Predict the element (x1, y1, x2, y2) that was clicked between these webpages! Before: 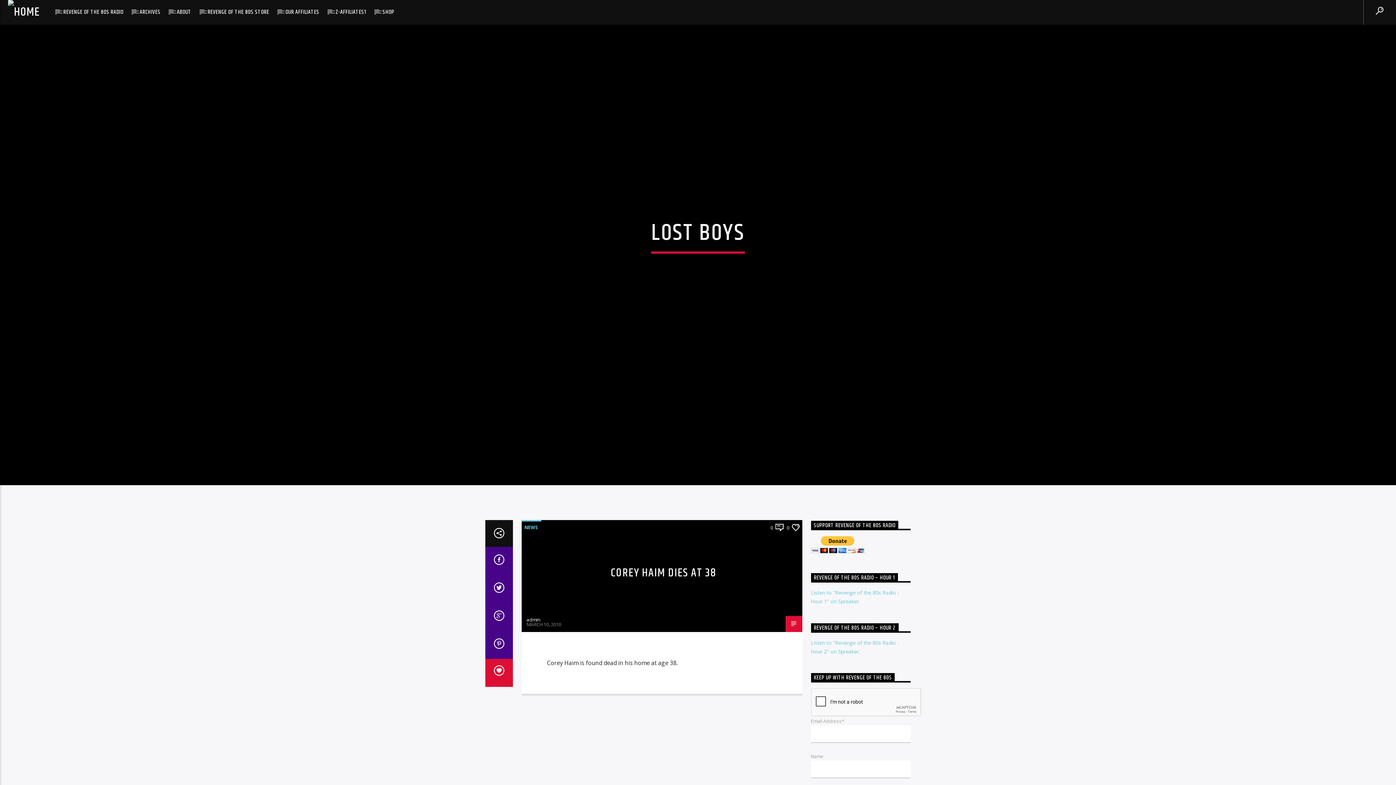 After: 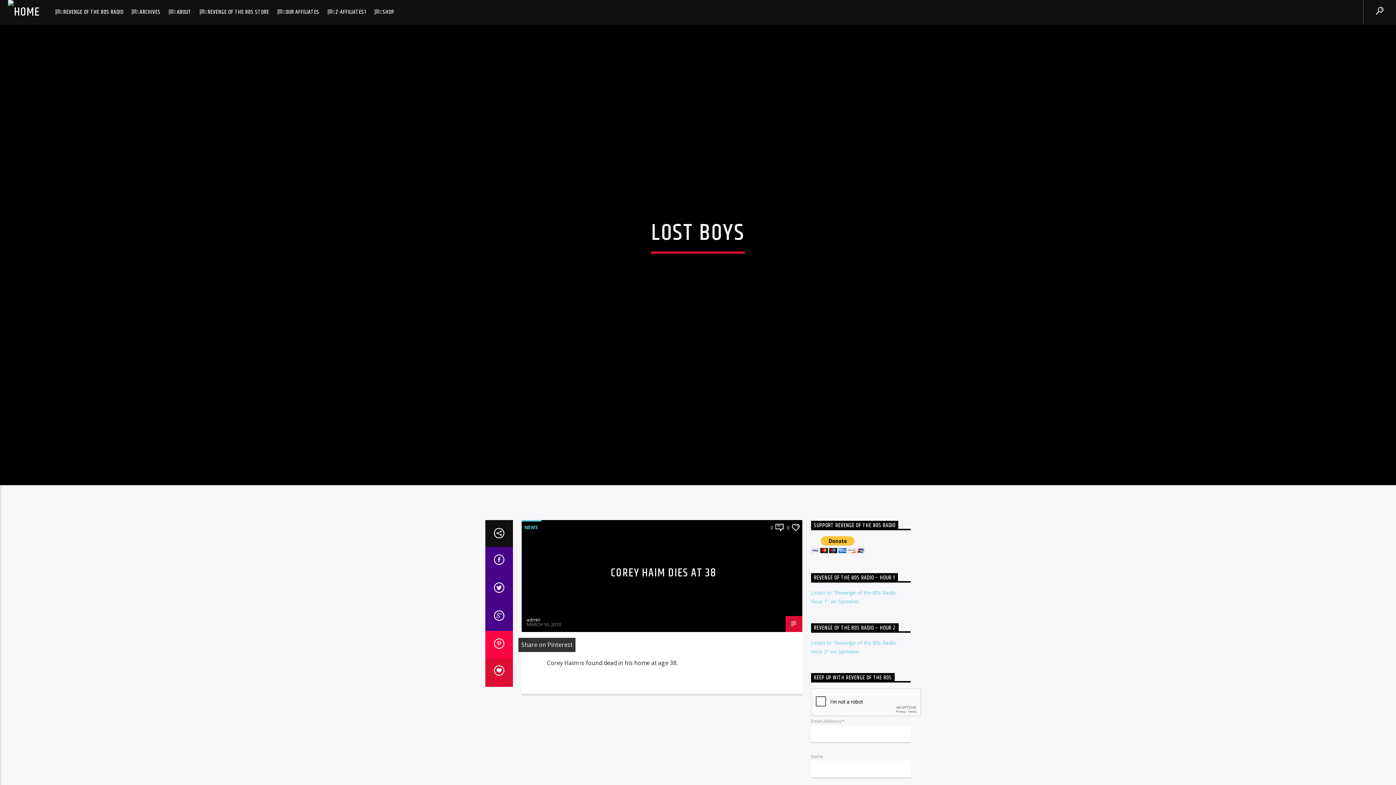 Action: bbox: (485, 631, 513, 659)